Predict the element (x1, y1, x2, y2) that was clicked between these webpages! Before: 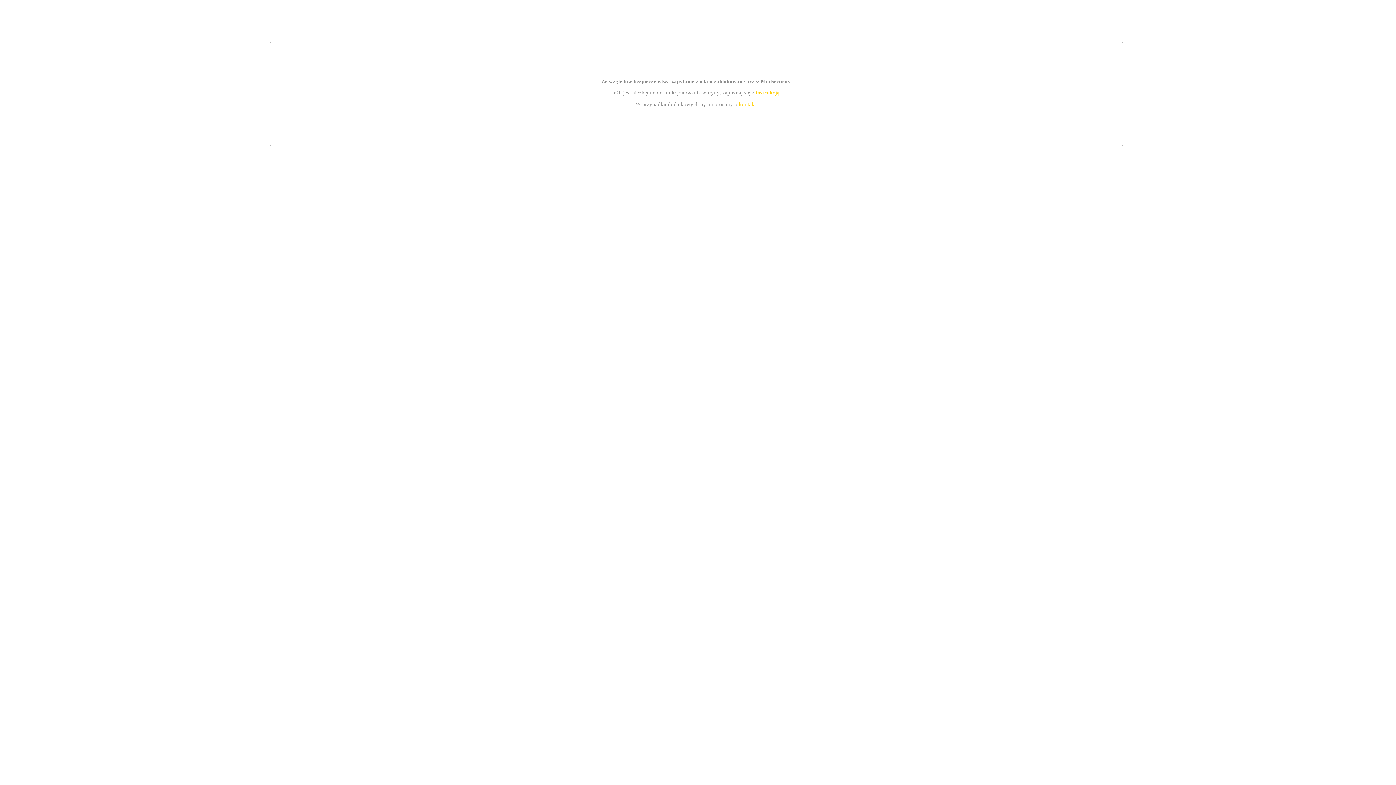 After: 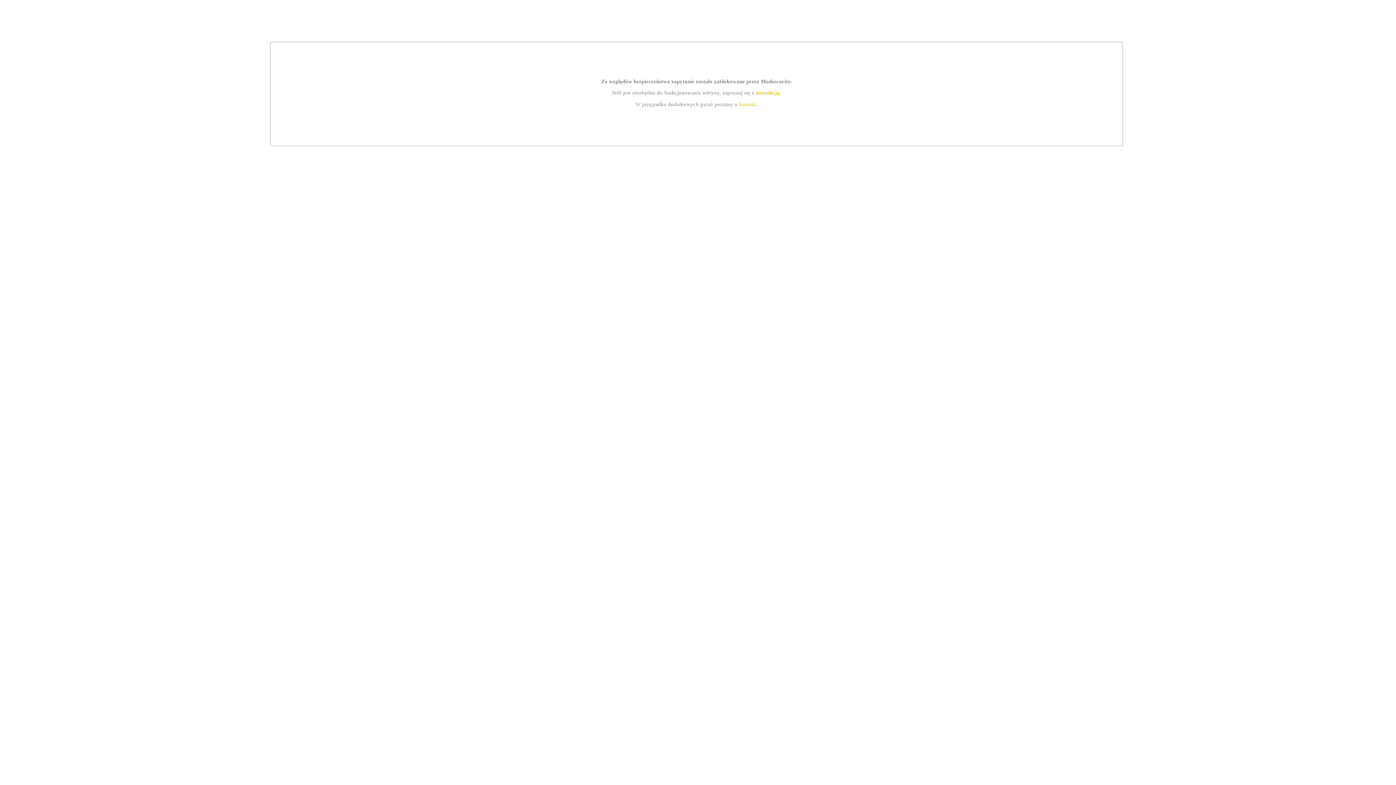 Action: bbox: (739, 101, 756, 107) label: kontakt